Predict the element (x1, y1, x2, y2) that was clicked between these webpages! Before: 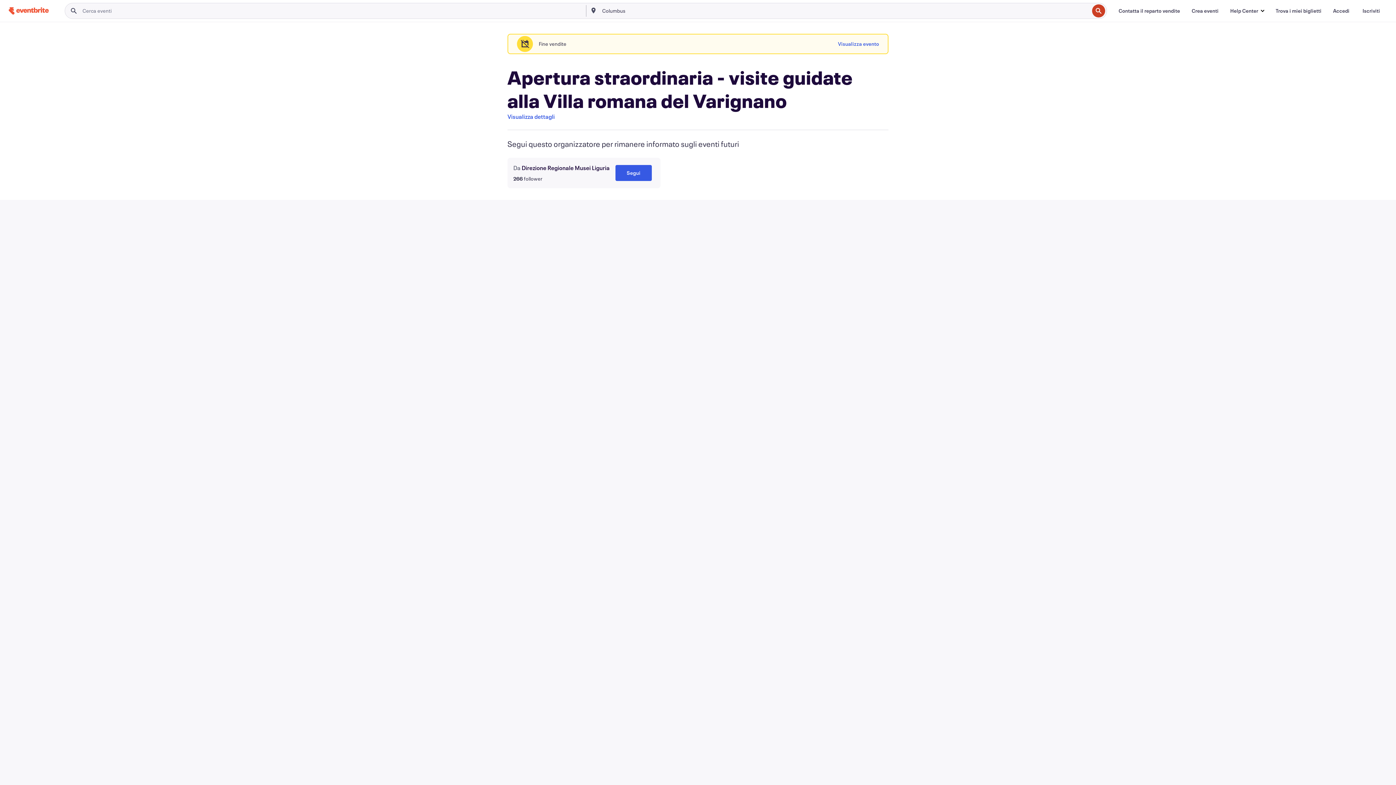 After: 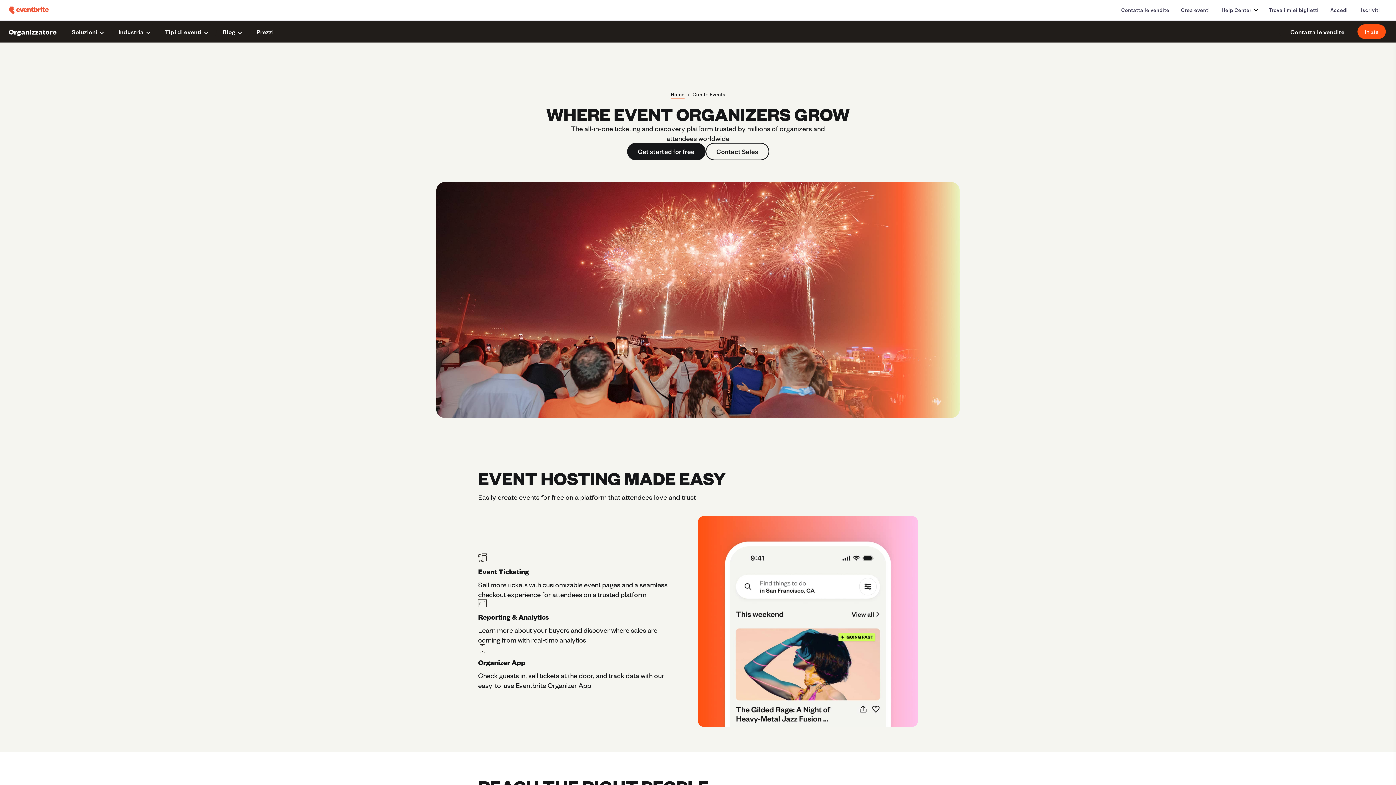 Action: label: Crea eventi bbox: (1186, 3, 1224, 18)